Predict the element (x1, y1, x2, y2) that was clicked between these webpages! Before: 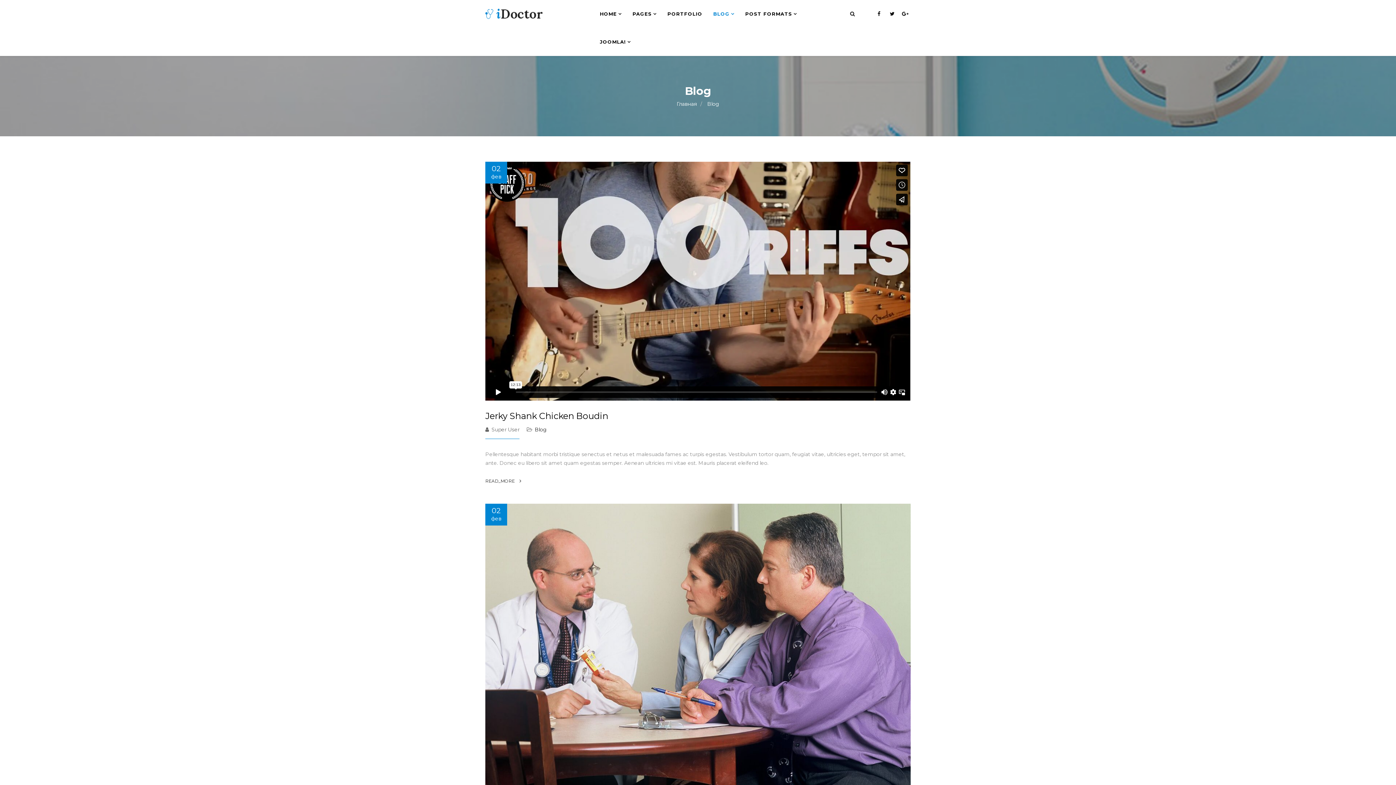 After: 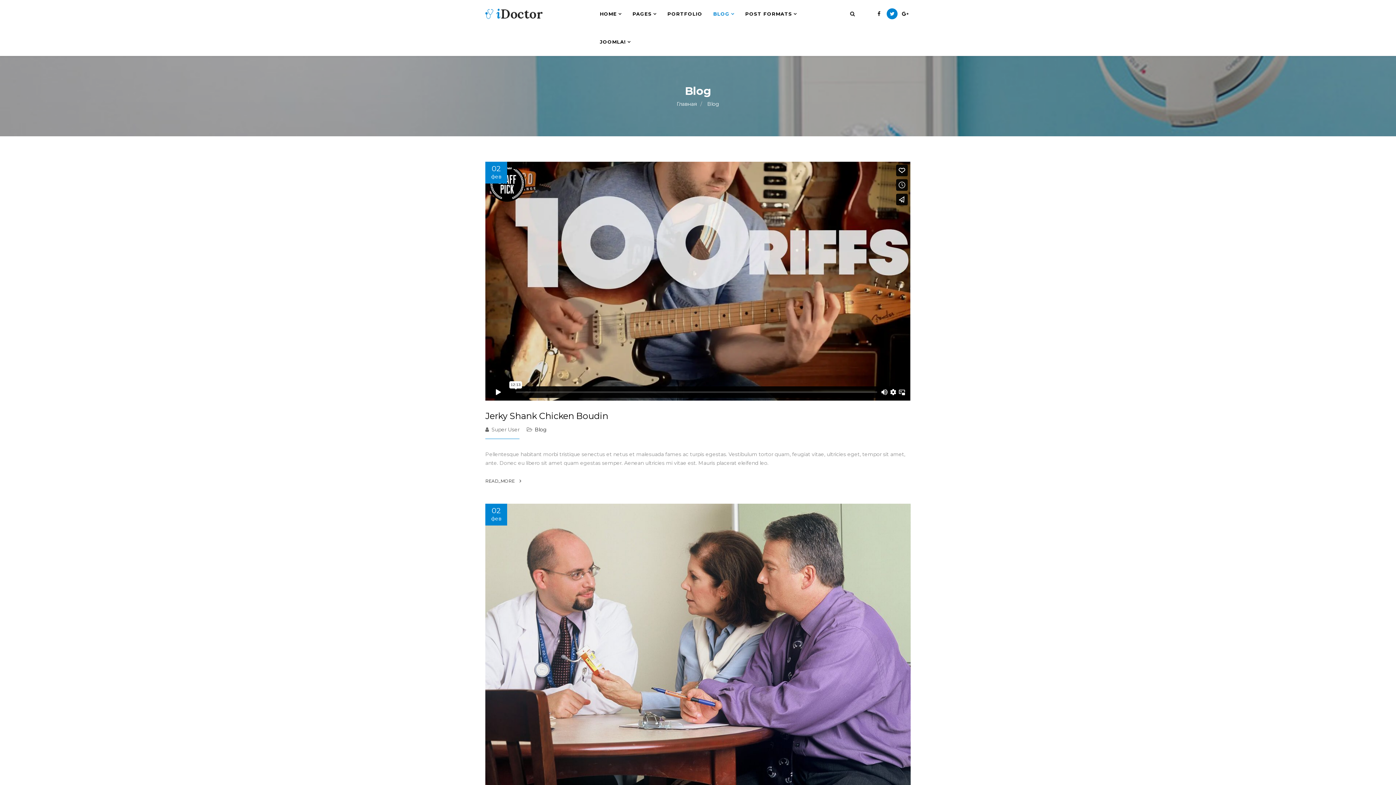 Action: bbox: (886, 8, 897, 19)